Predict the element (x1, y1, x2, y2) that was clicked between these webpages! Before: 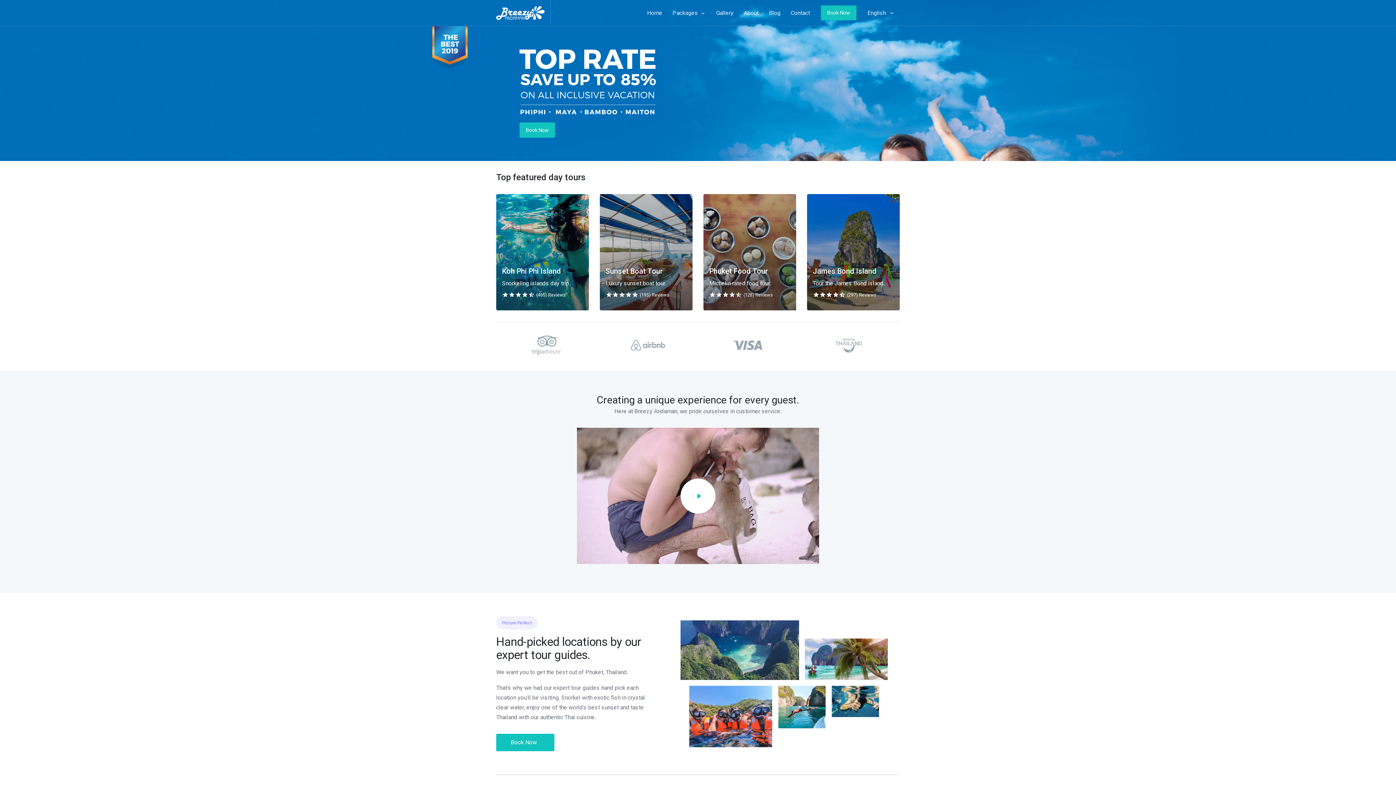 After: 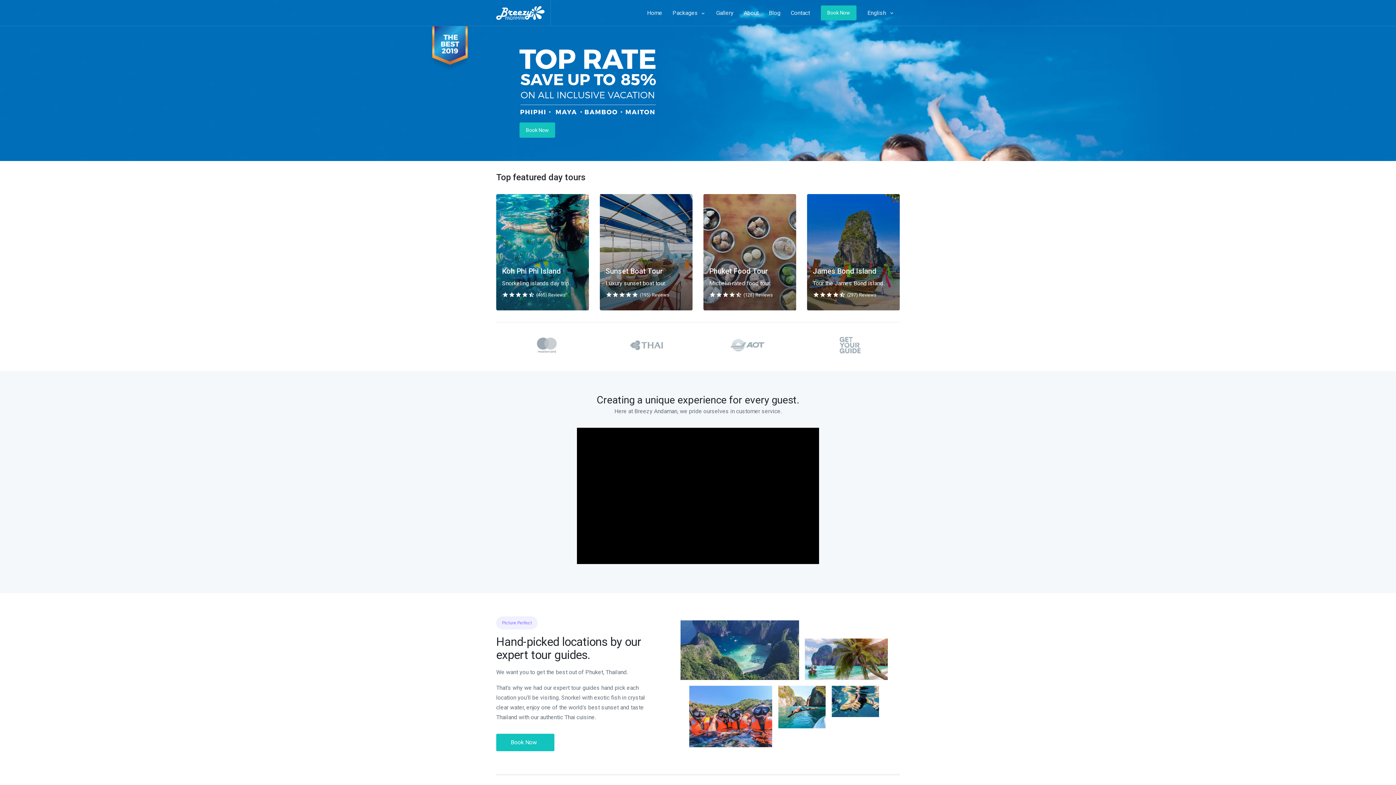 Action: bbox: (680, 478, 715, 513) label: play_arrow